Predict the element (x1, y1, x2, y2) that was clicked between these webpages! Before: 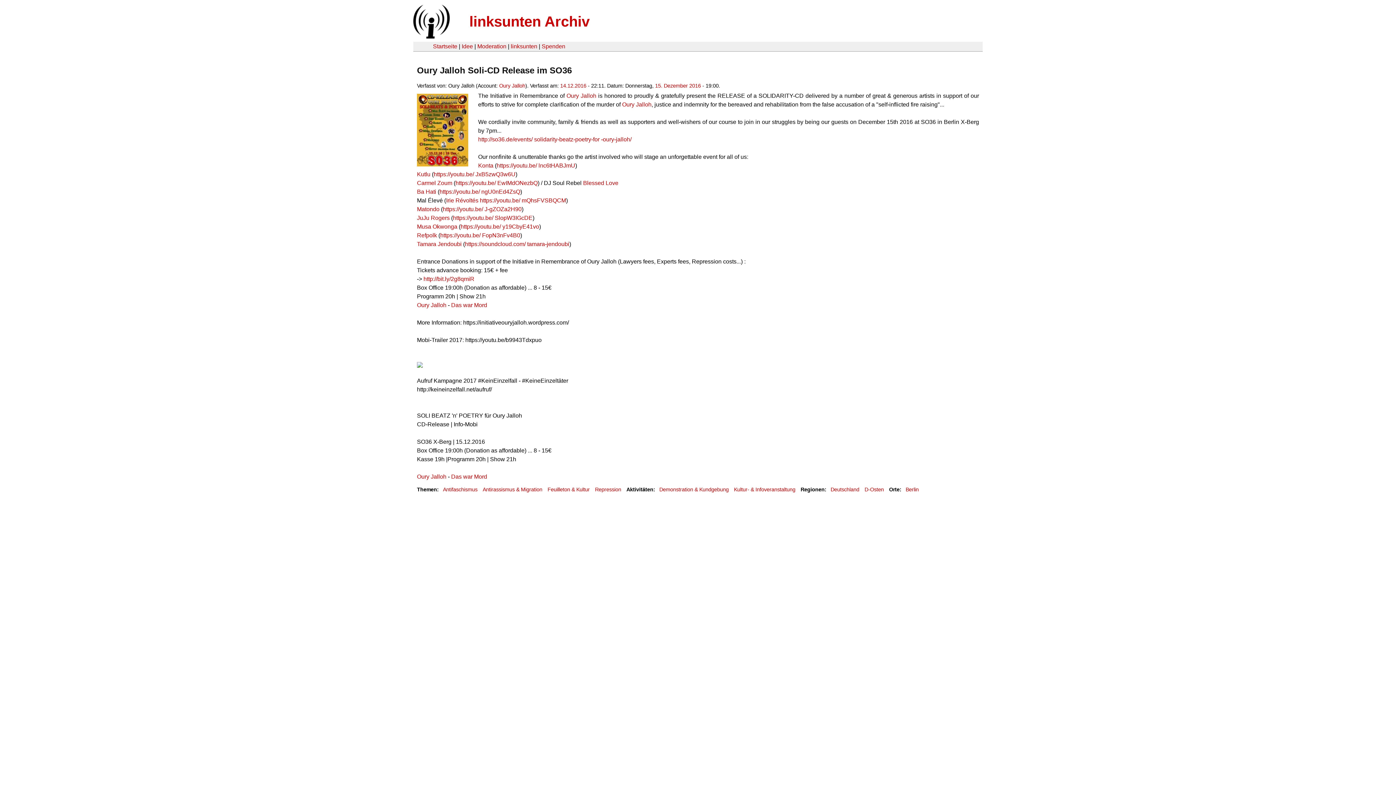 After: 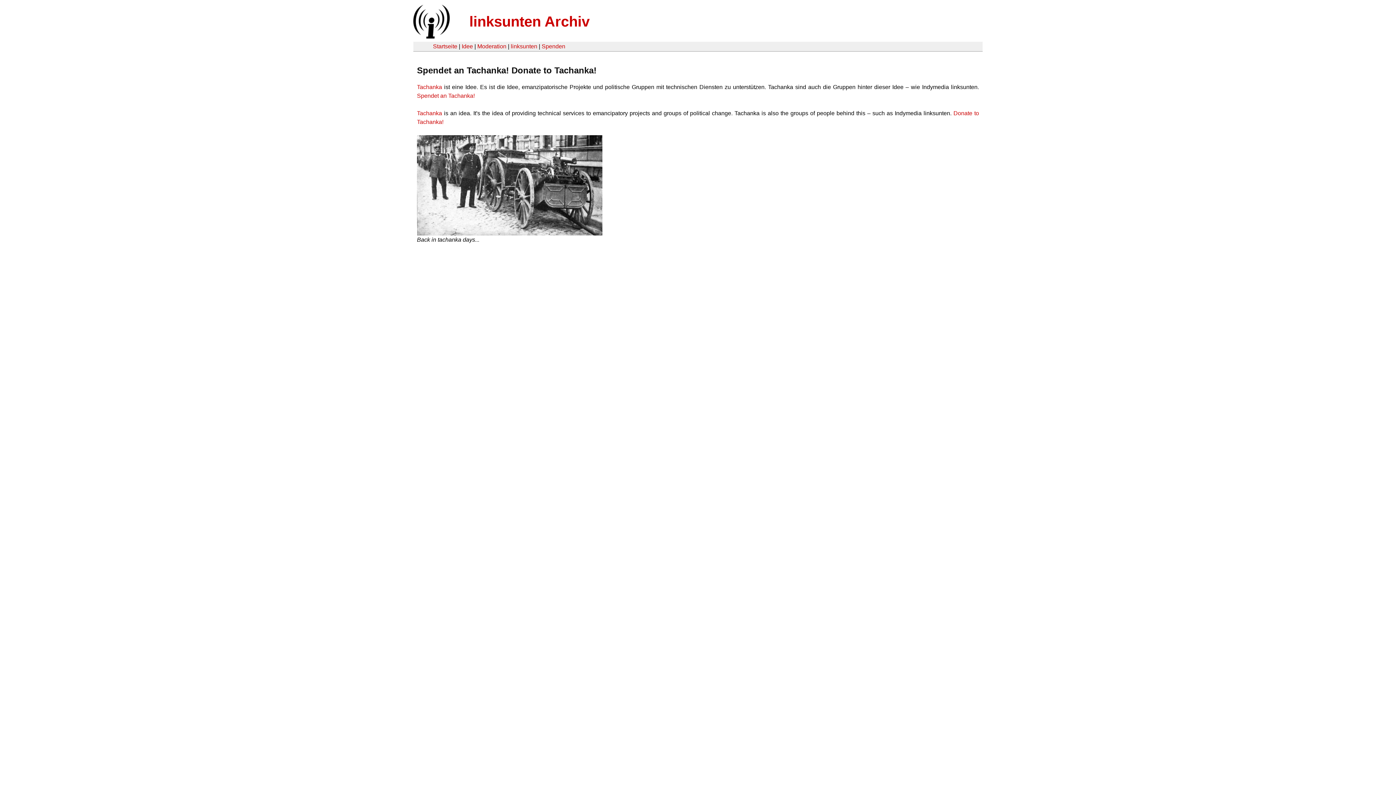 Action: label: Spenden bbox: (541, 43, 565, 49)